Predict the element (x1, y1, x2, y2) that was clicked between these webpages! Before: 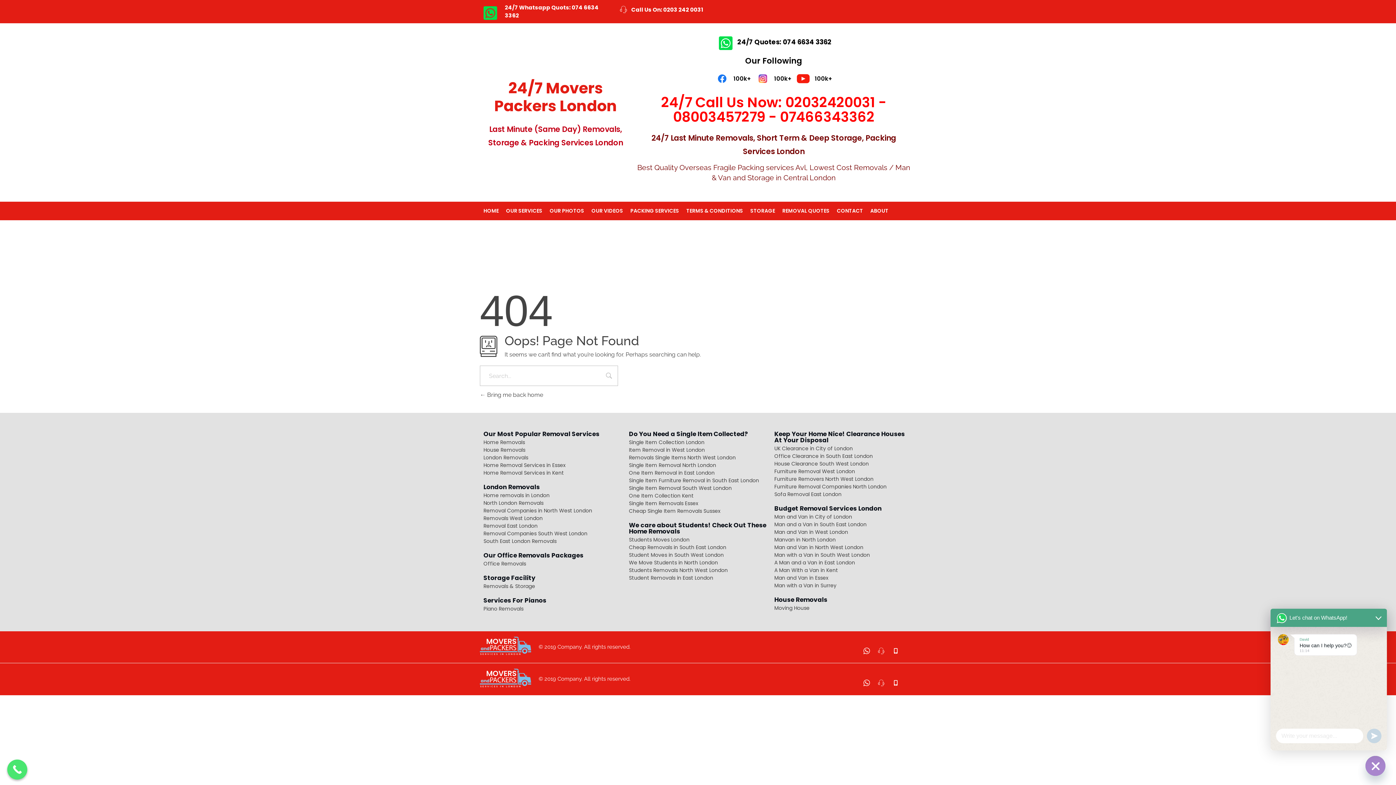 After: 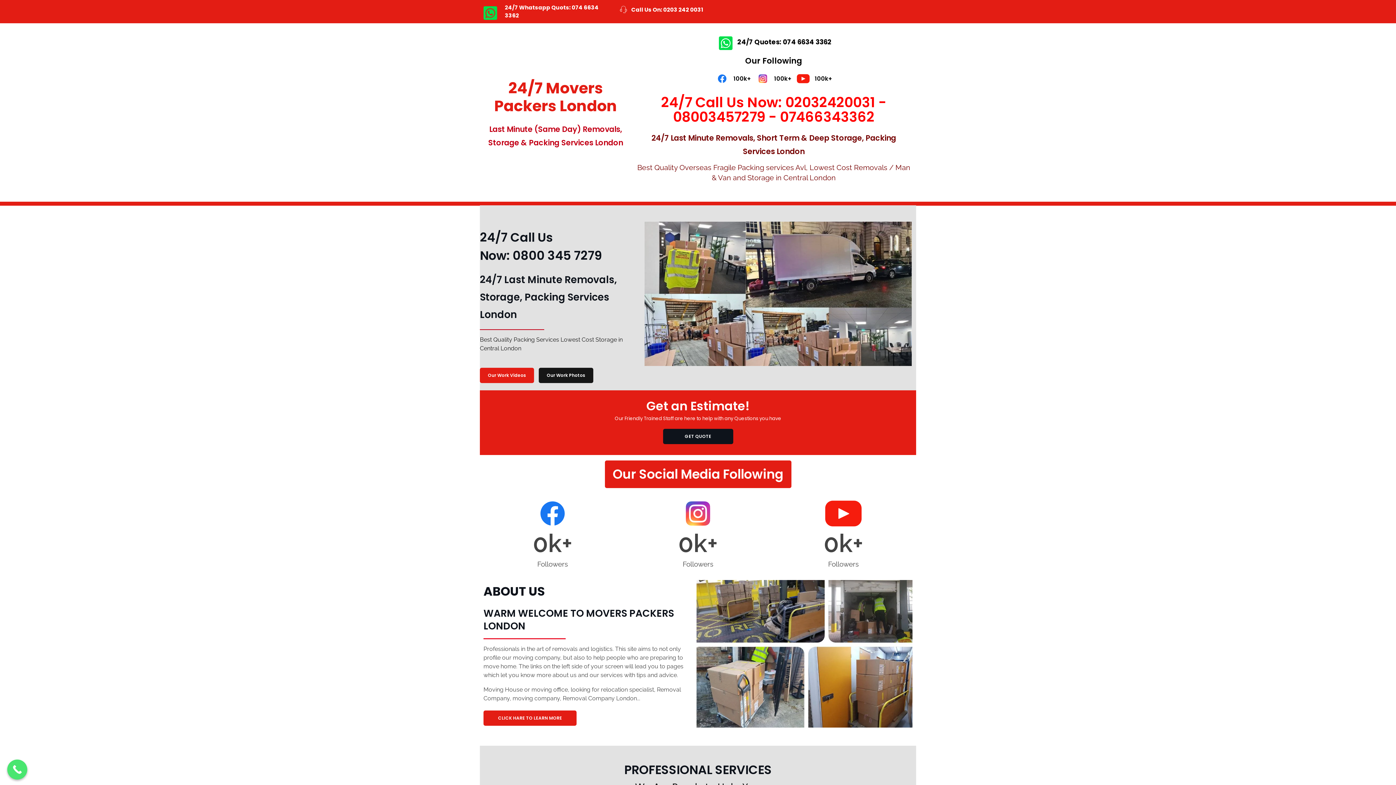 Action: bbox: (480, 669, 531, 687)